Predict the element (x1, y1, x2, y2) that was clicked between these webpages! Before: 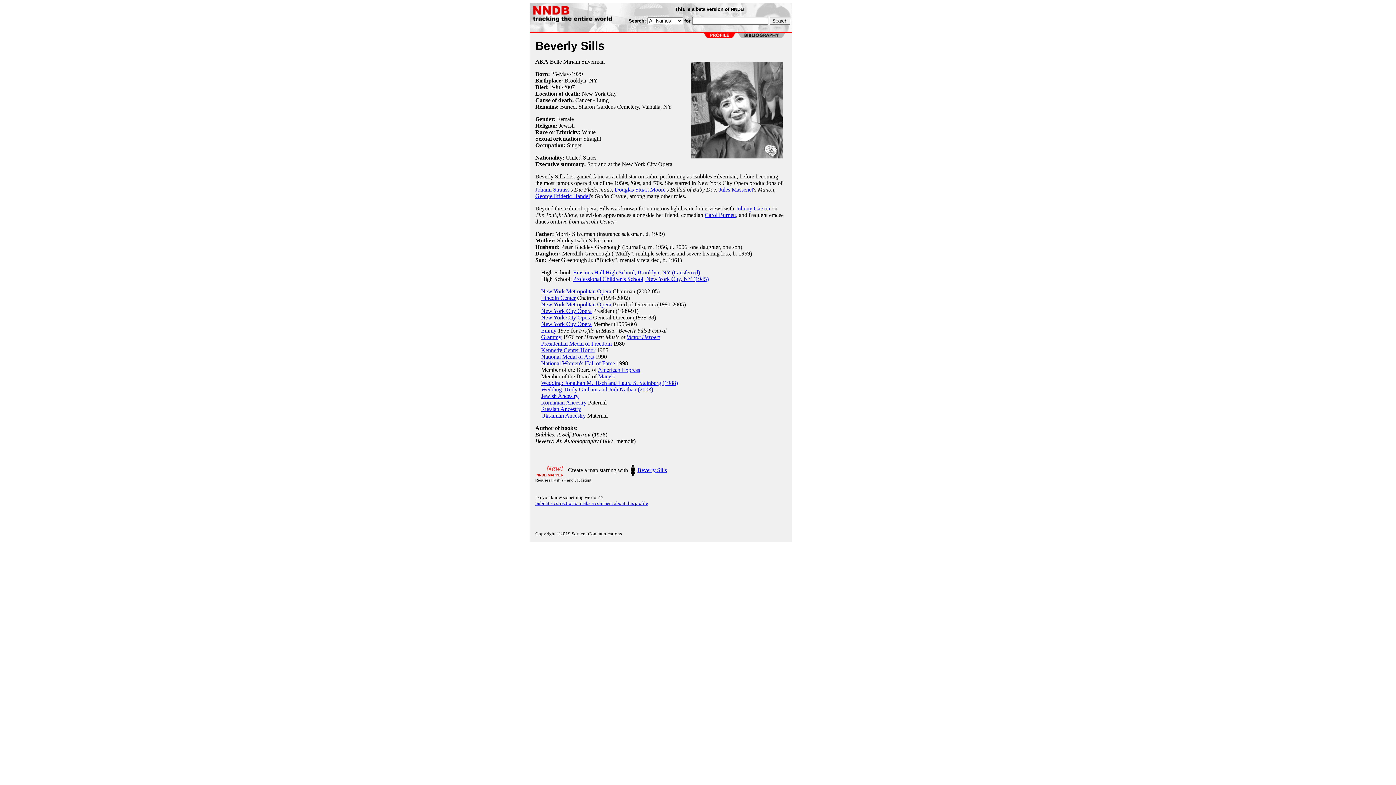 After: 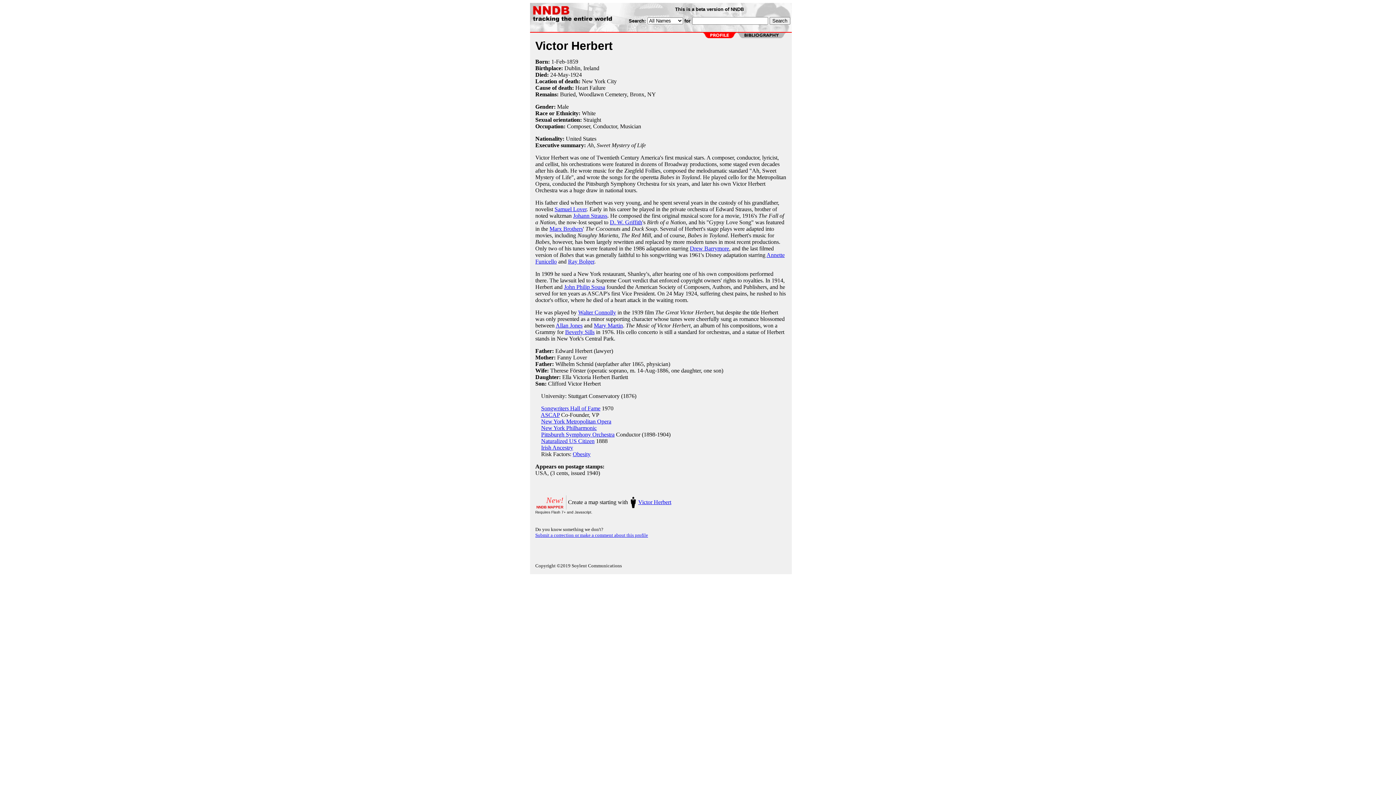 Action: label: Victor Herbert bbox: (626, 334, 660, 340)